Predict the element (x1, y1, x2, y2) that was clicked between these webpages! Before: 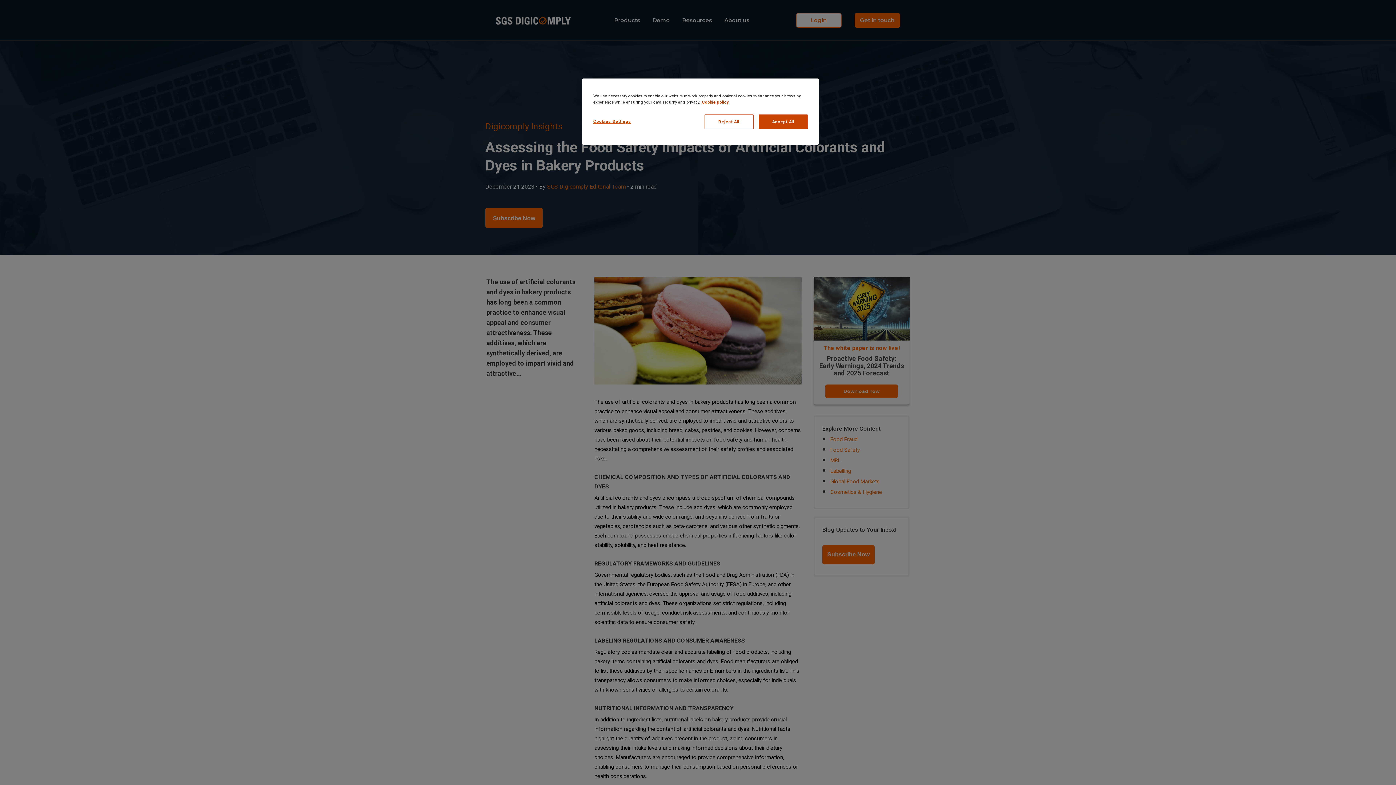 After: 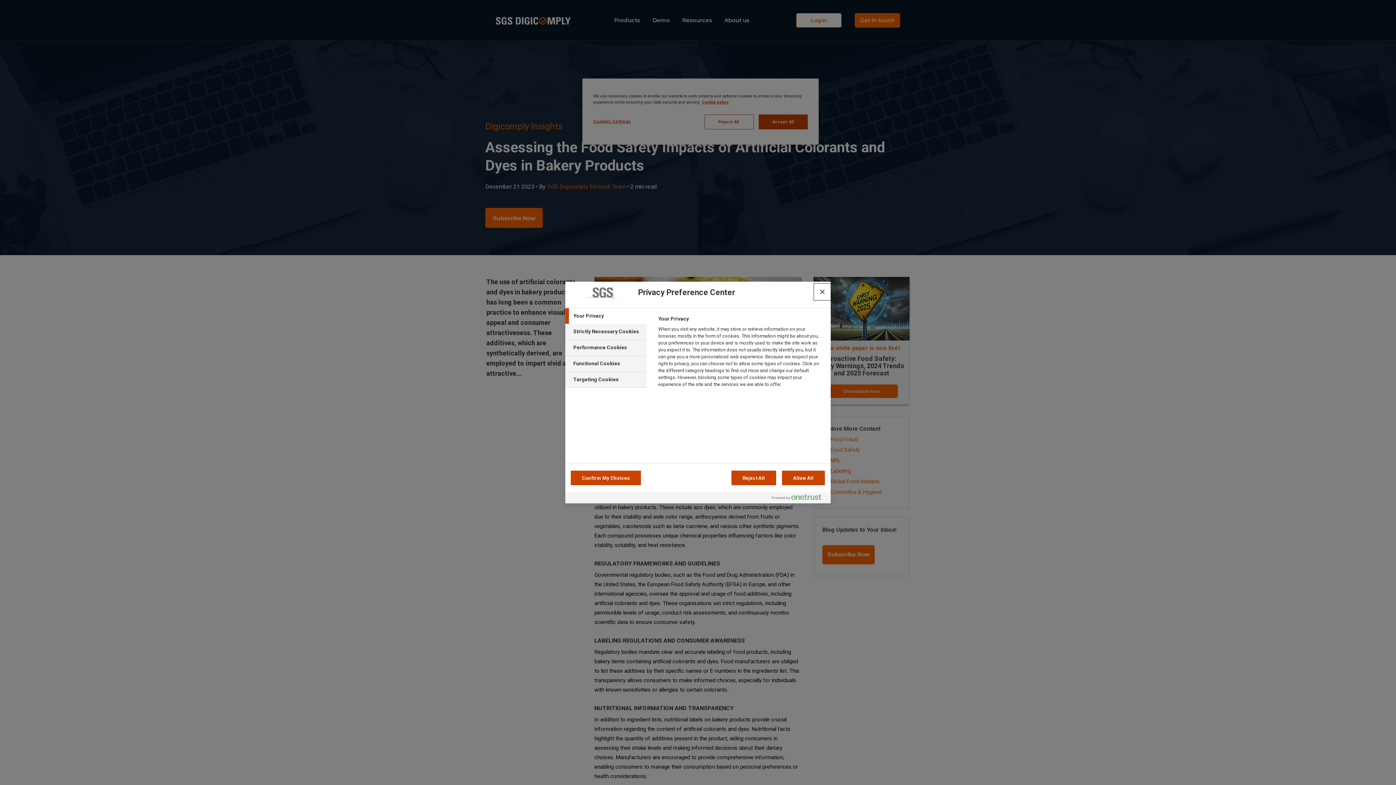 Action: bbox: (593, 114, 642, 128) label: Cookies Settings